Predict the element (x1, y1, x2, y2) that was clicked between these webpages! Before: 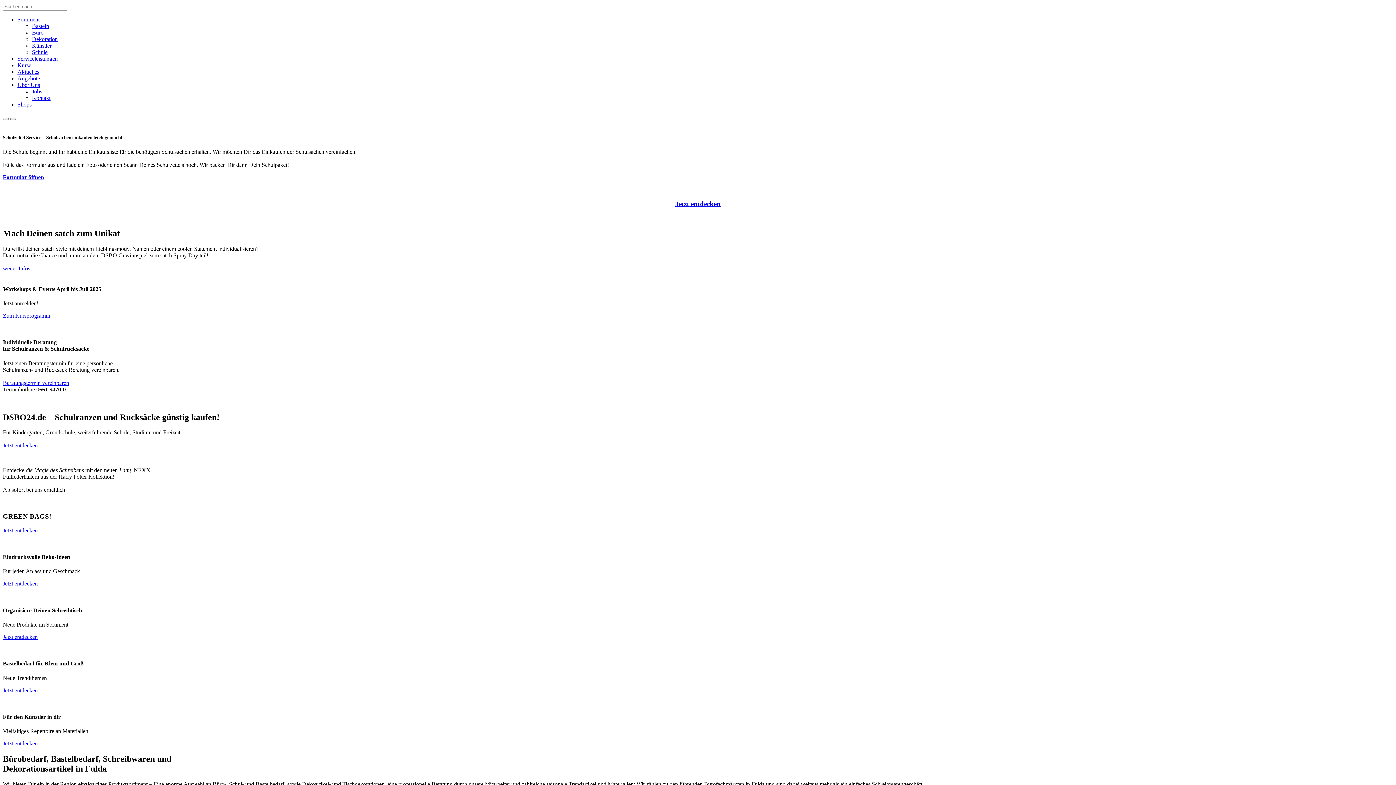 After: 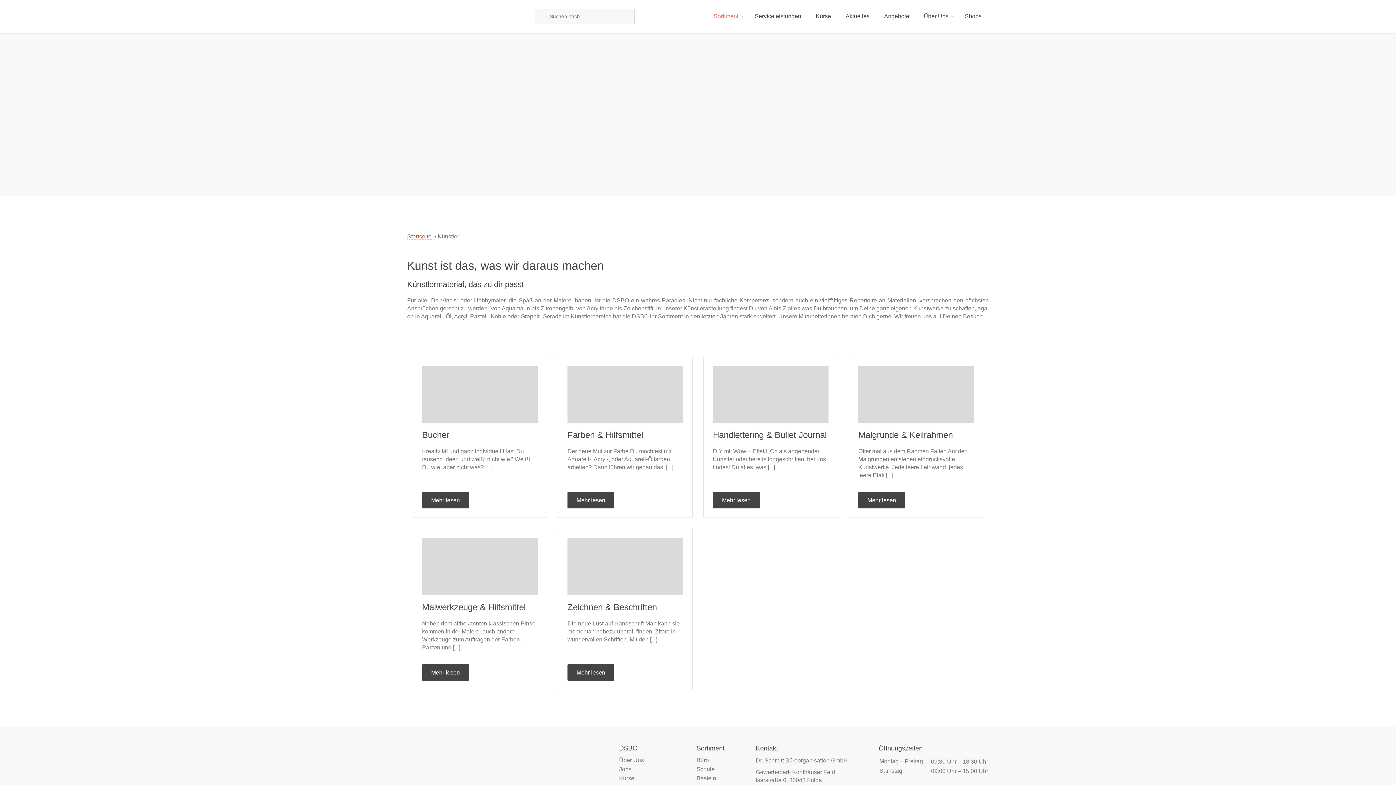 Action: bbox: (2, 740, 37, 746) label: Jetzt entdecken